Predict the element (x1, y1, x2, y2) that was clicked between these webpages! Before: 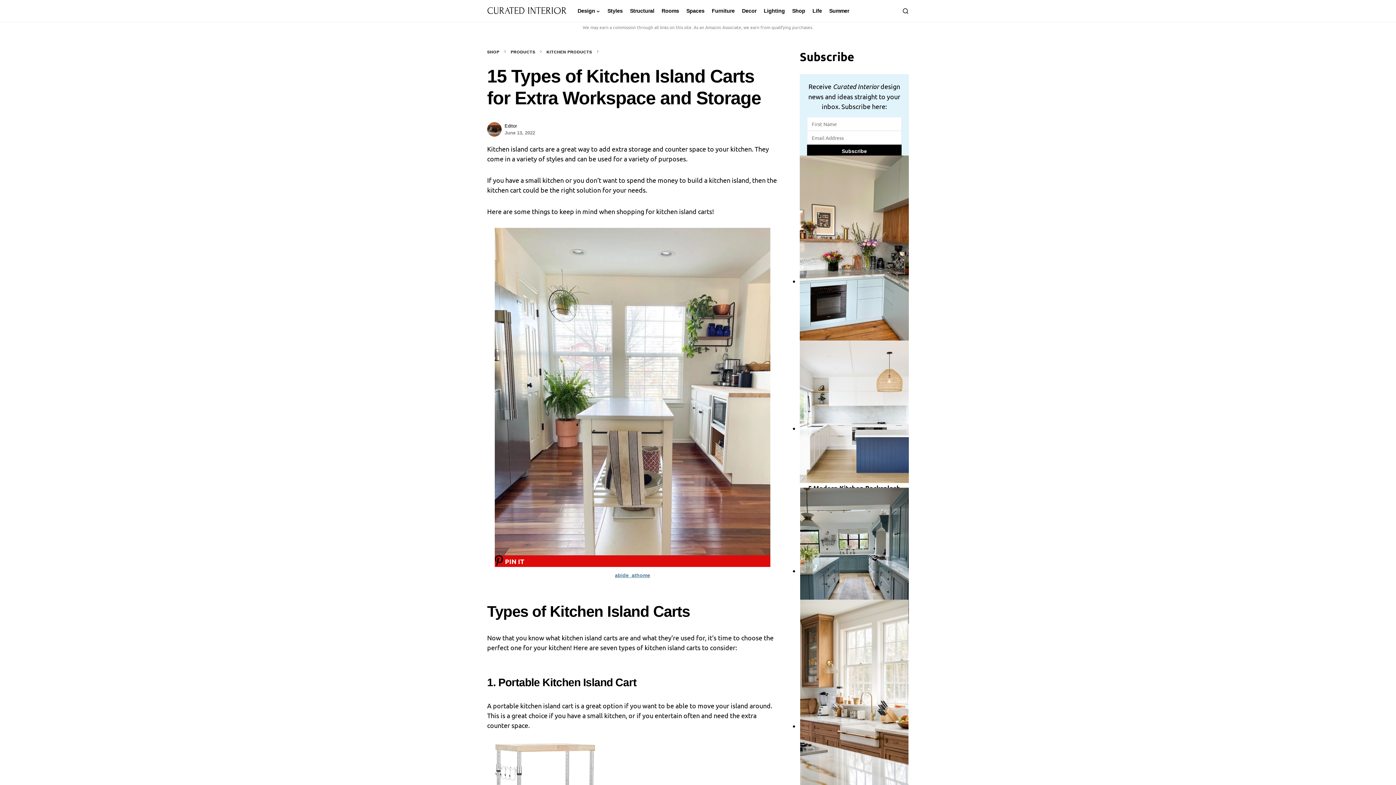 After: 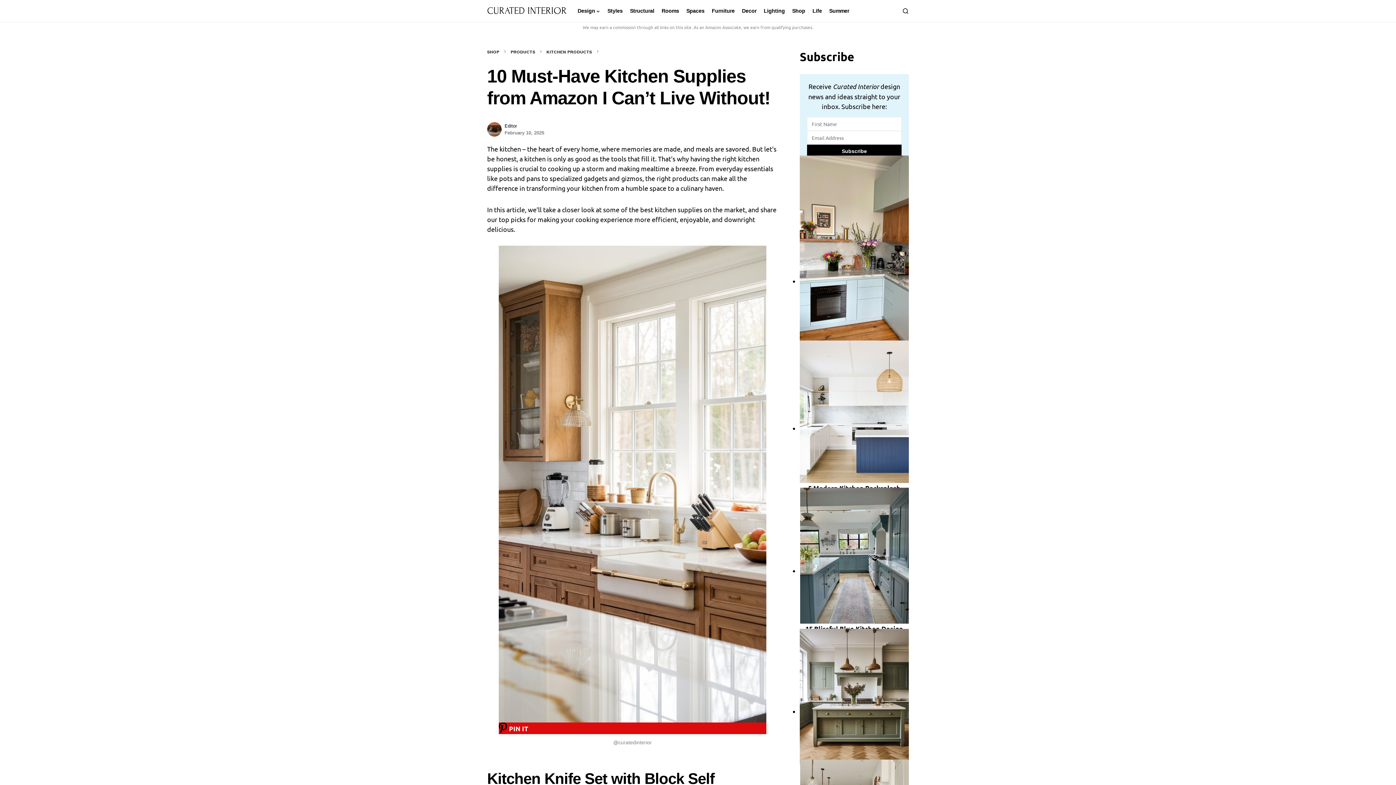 Action: bbox: (800, 722, 908, 730)